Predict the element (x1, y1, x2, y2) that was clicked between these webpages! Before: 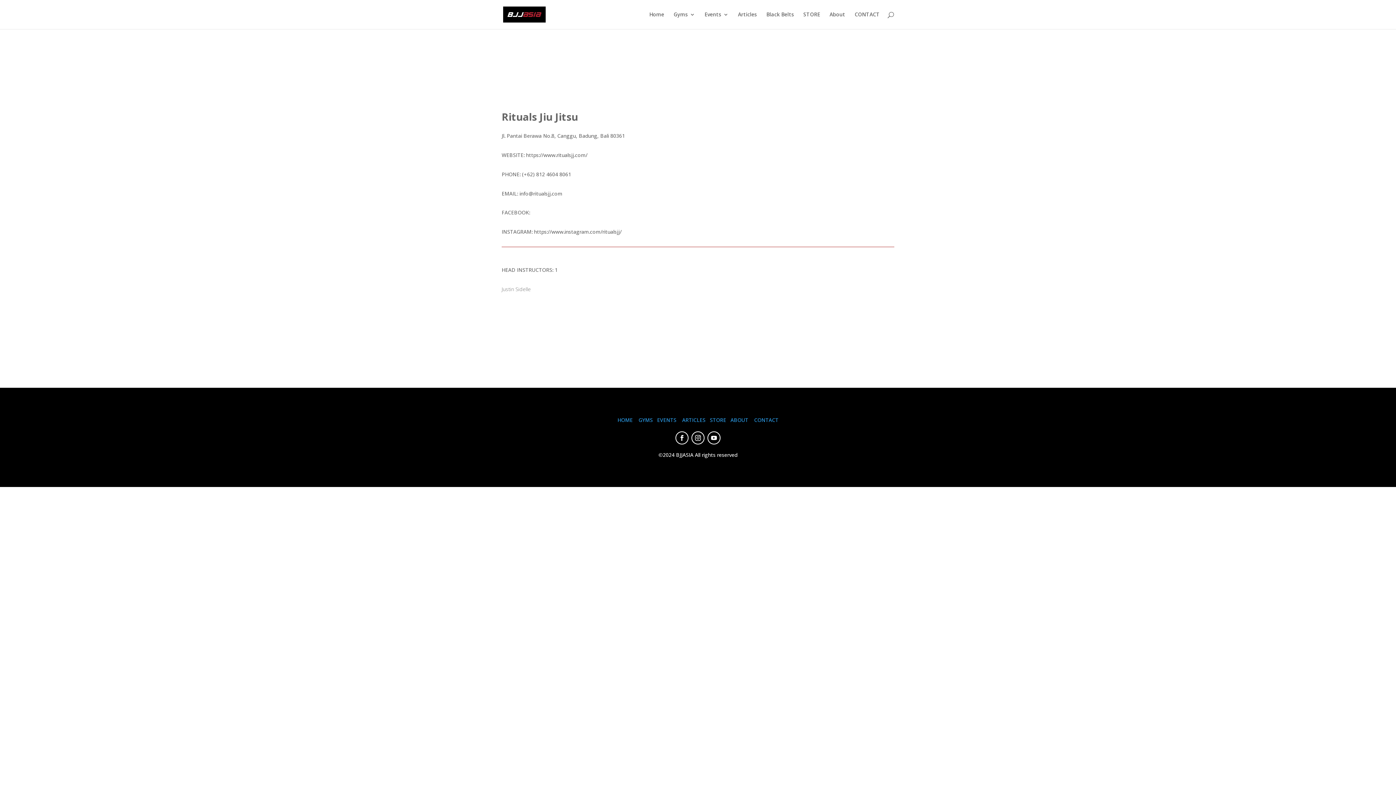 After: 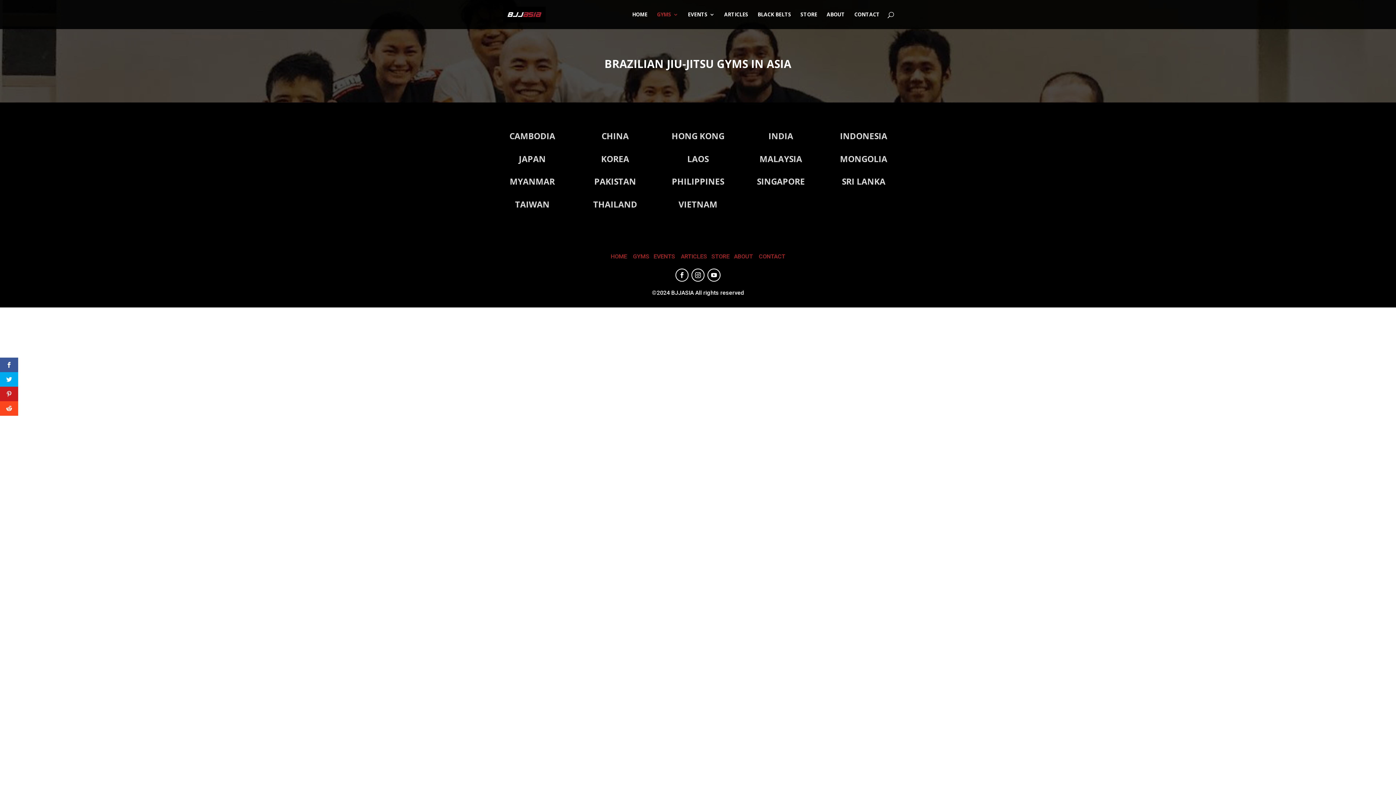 Action: bbox: (638, 416, 652, 423) label: GYMS